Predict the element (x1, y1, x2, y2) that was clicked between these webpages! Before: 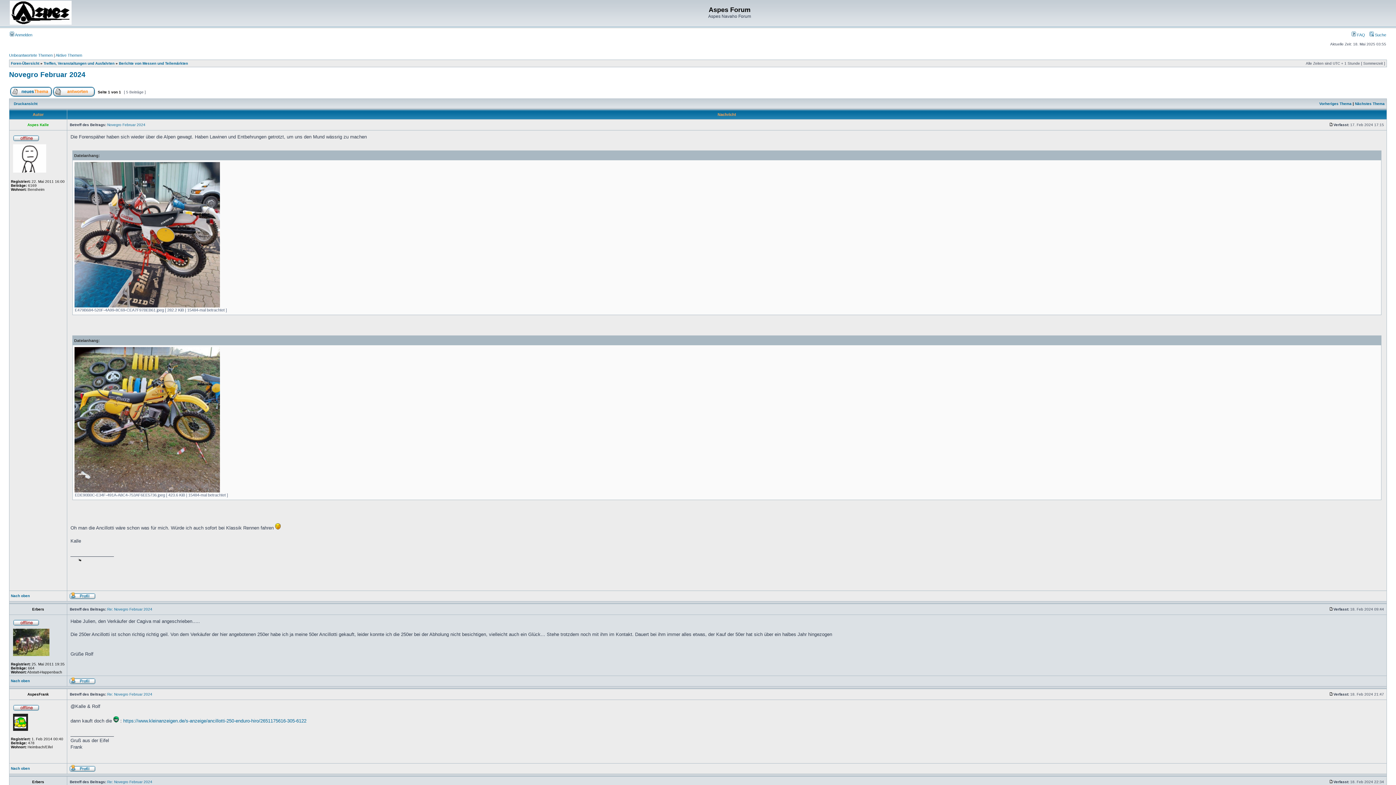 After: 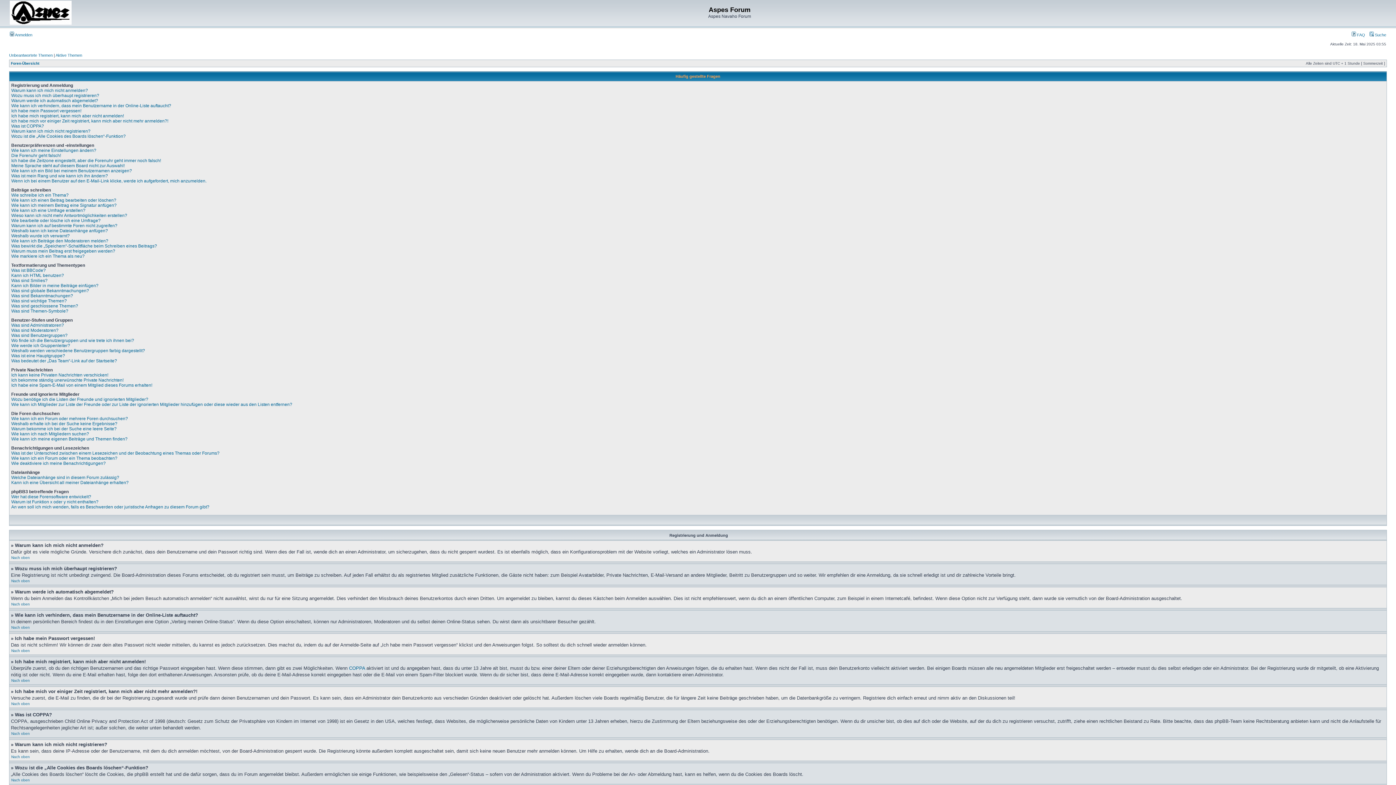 Action: bbox: (1352, 32, 1365, 37) label:  FAQ